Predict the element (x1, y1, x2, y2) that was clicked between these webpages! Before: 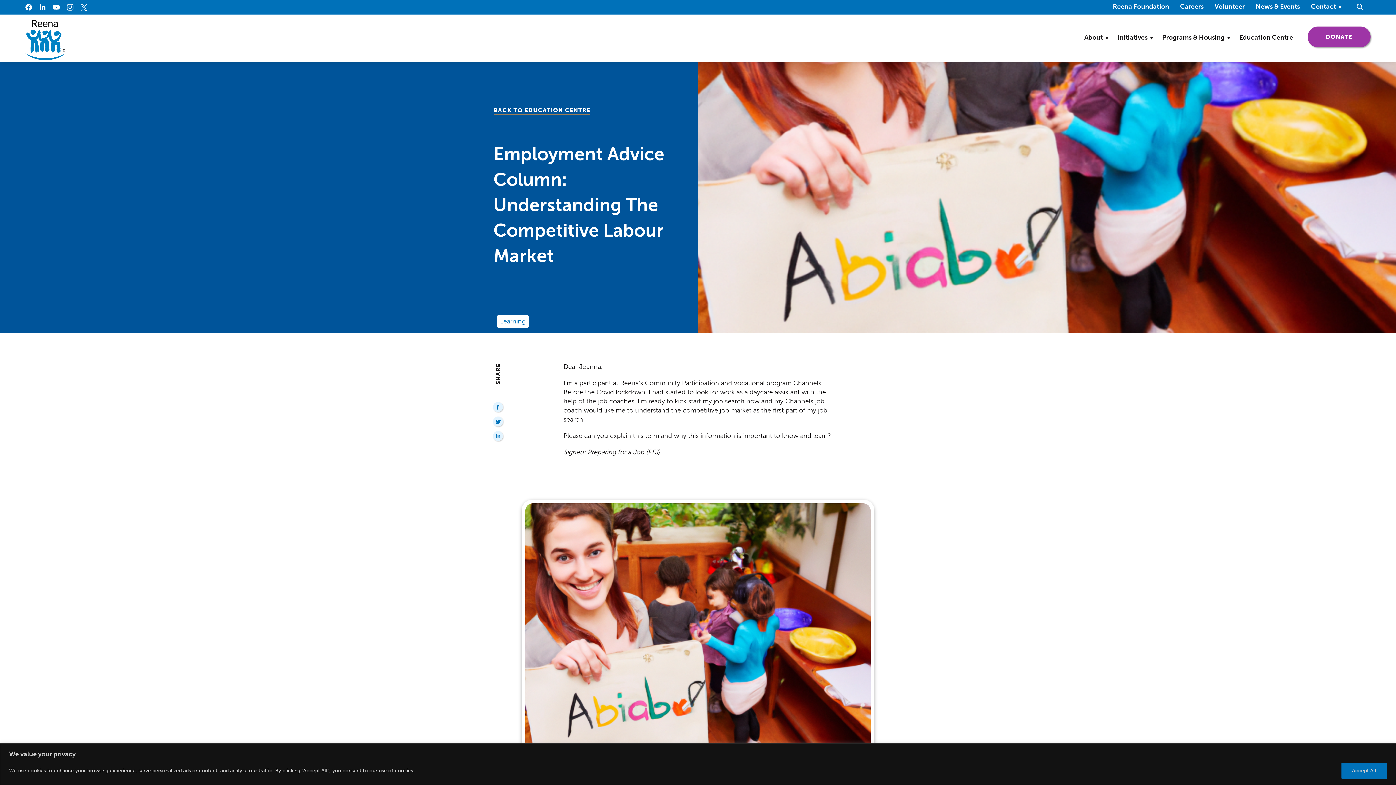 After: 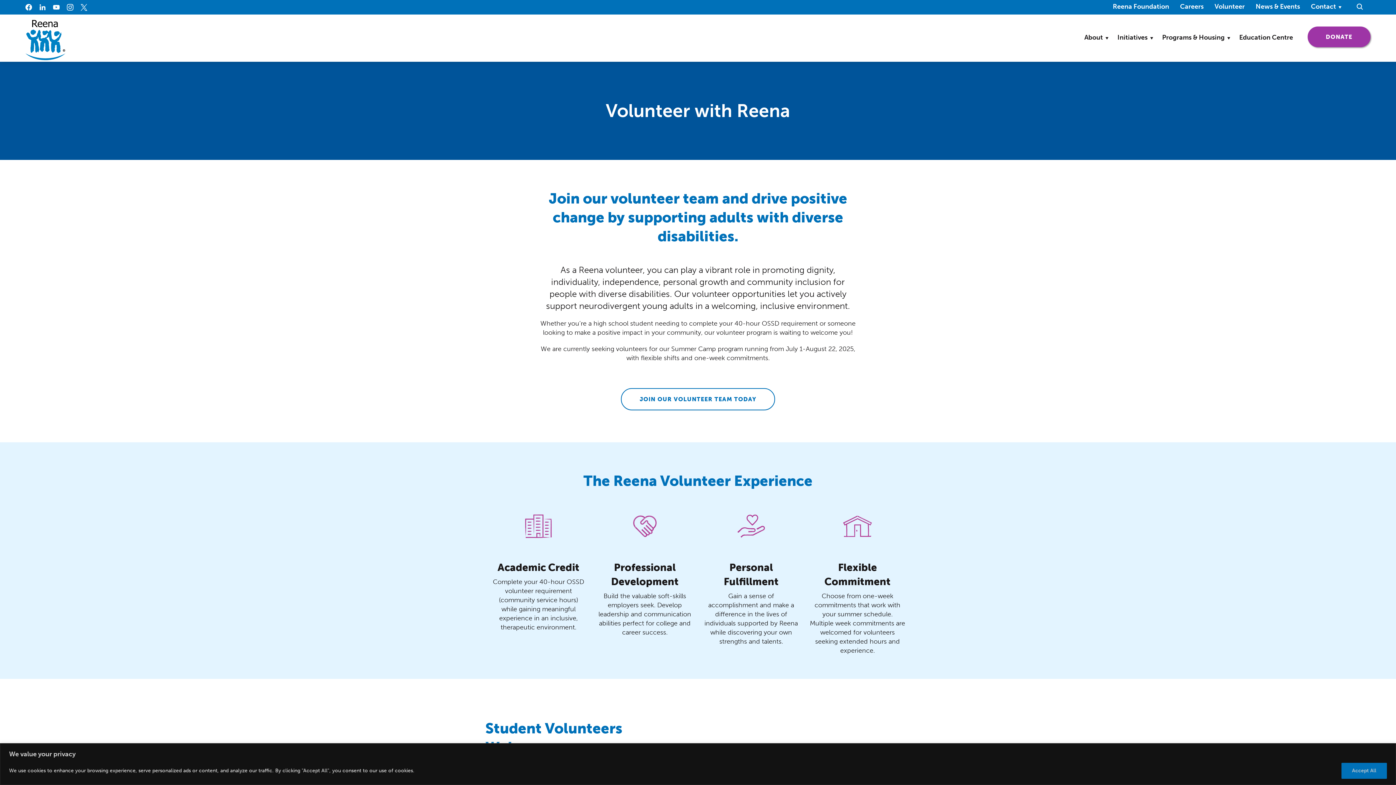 Action: label: Volunteer bbox: (1214, 0, 1245, 14)